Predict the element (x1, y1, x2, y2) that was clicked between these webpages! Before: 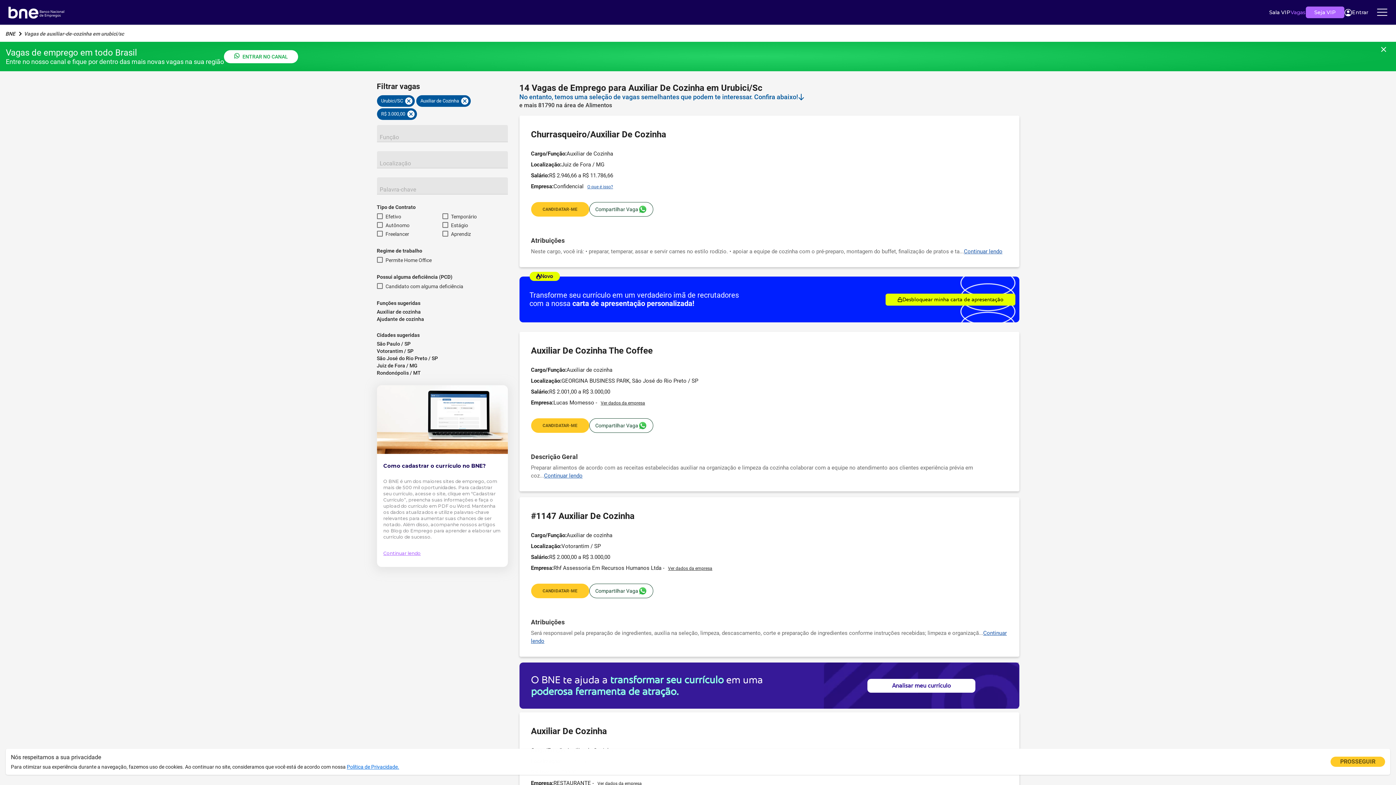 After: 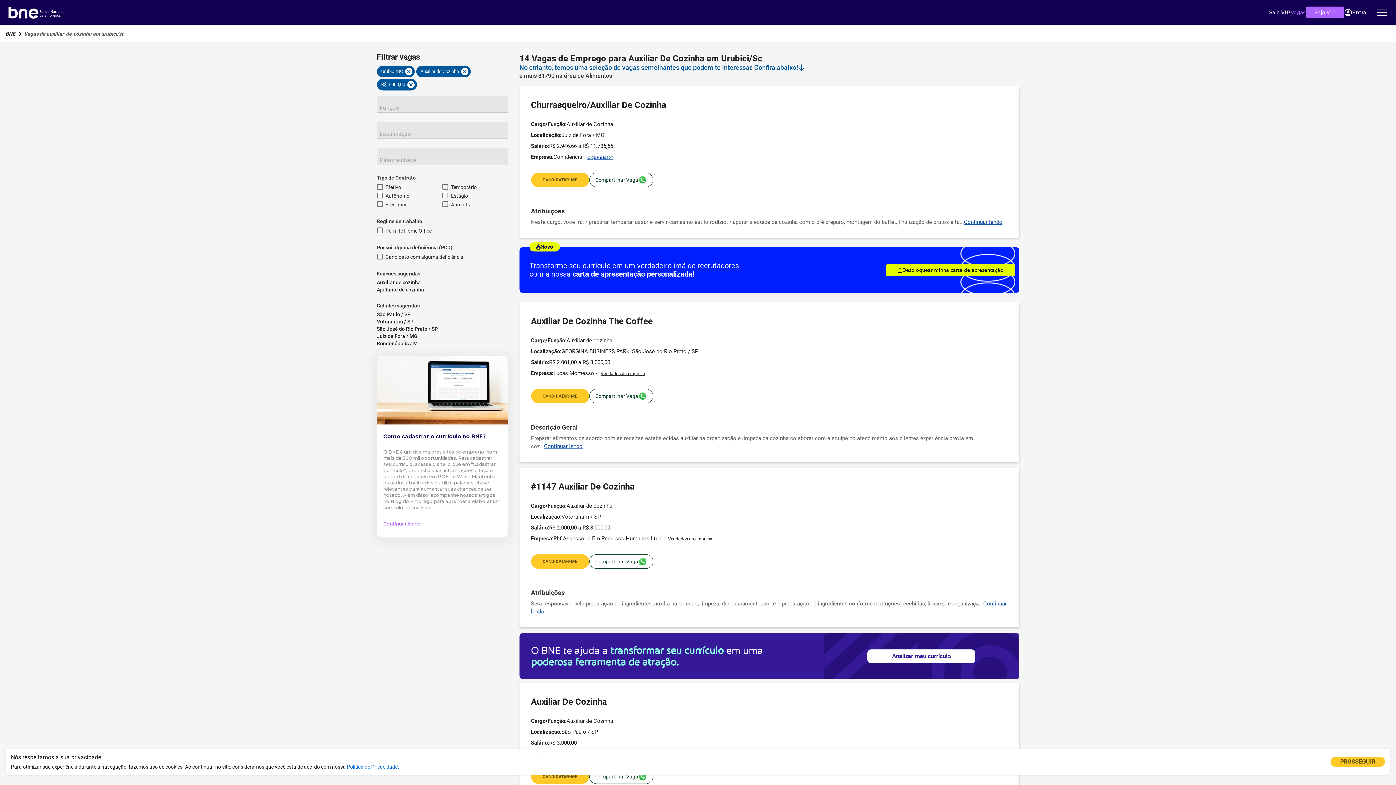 Action: label: close bbox: (1377, 44, 1390, 54)